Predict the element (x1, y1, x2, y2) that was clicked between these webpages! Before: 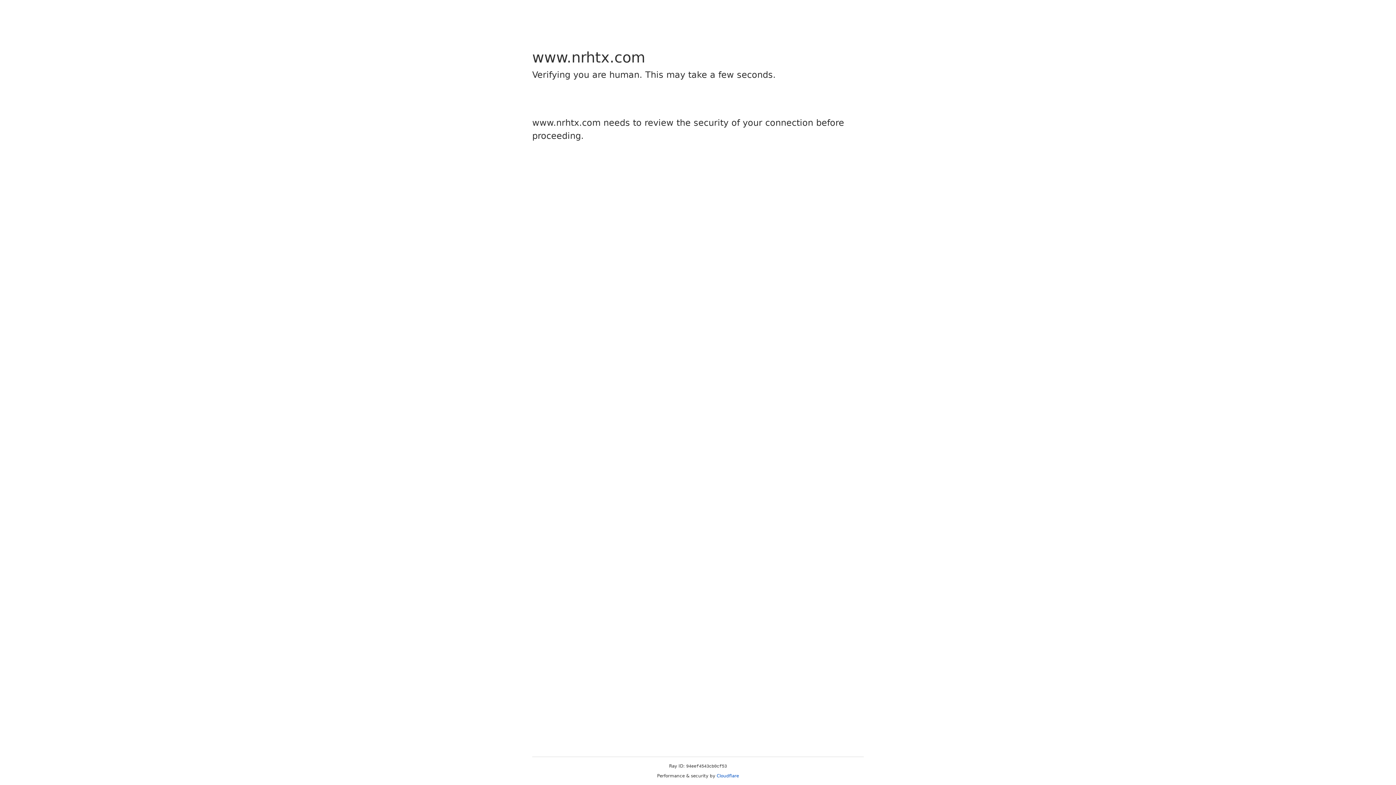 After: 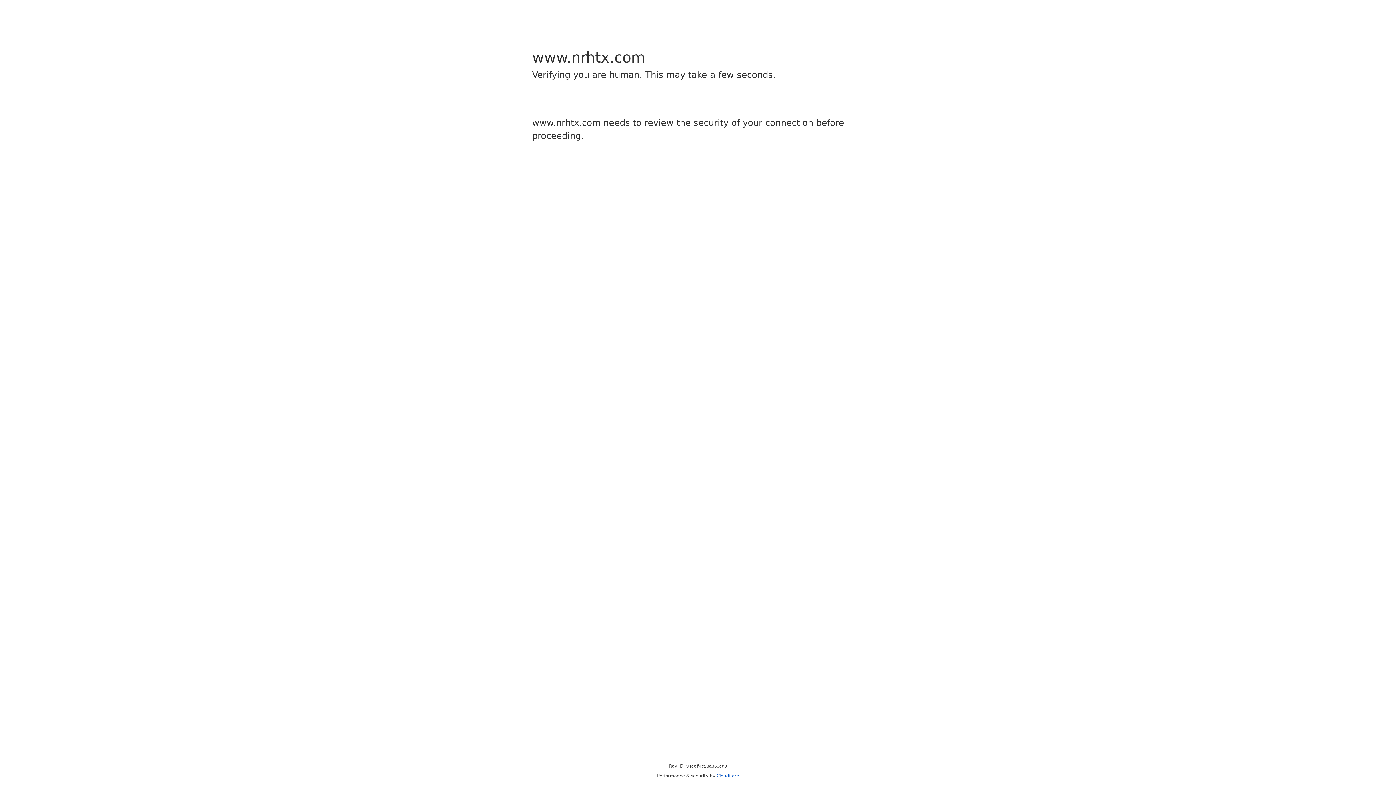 Action: label: Cloudflare bbox: (716, 773, 739, 778)